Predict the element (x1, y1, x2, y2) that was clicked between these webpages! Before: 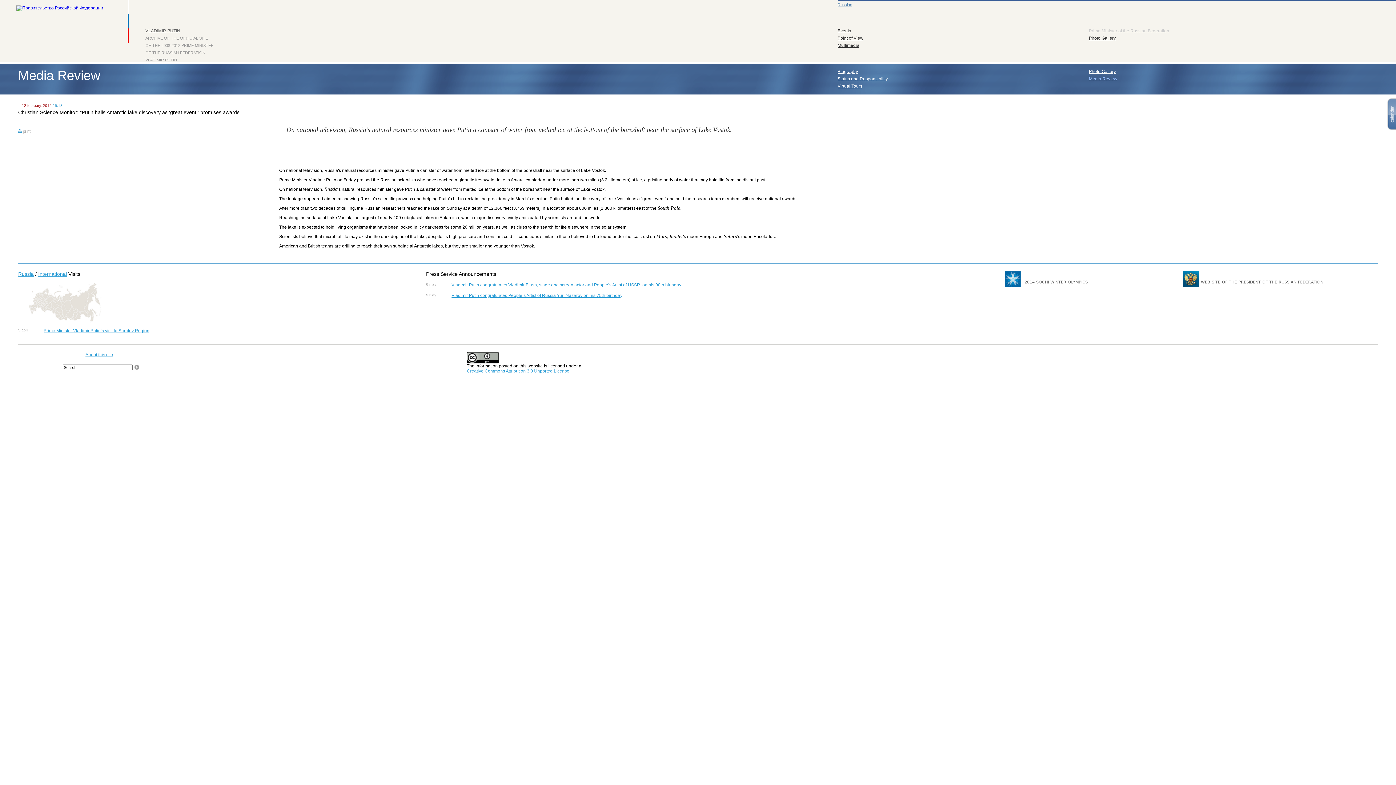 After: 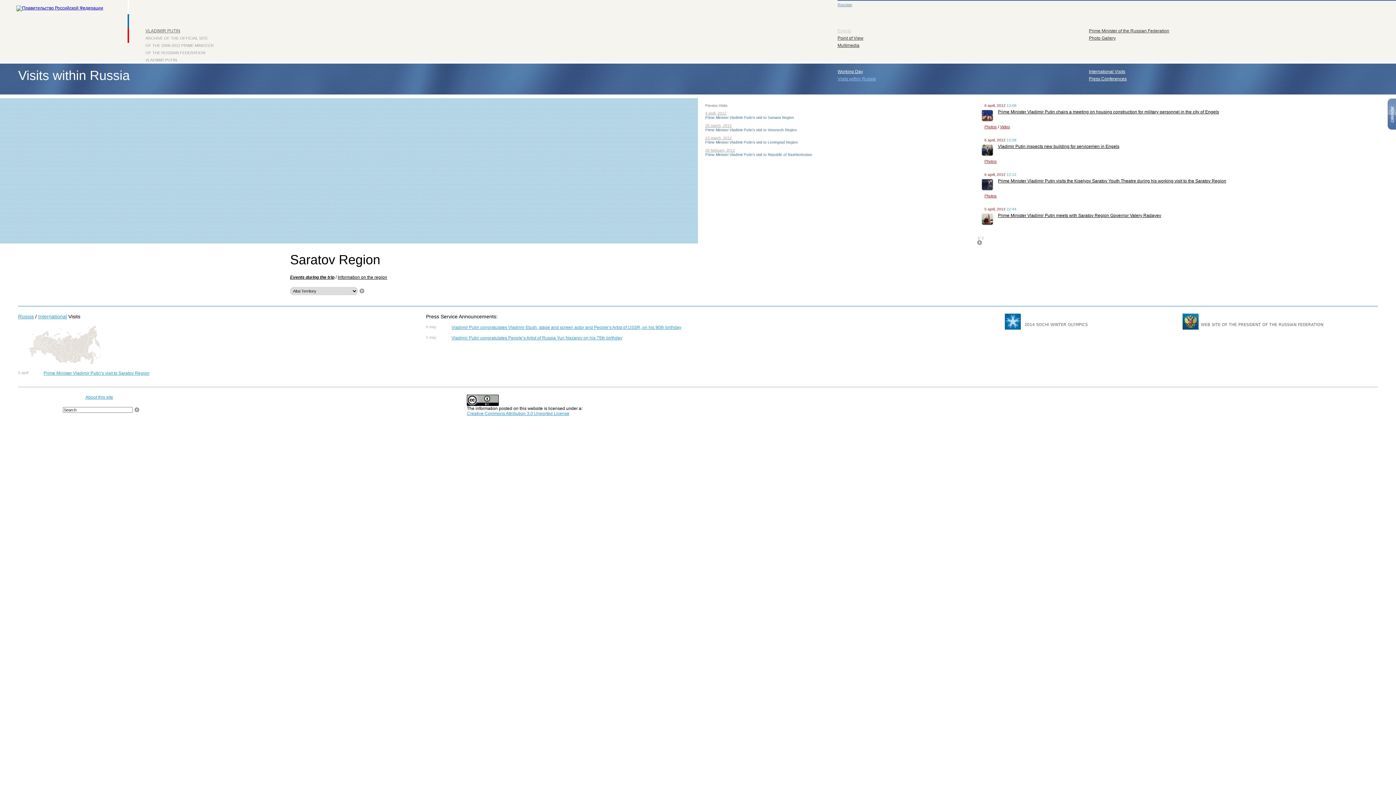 Action: bbox: (43, 328, 149, 333) label: Prime Minister Vladimir Putin’s visit to Saratov Region